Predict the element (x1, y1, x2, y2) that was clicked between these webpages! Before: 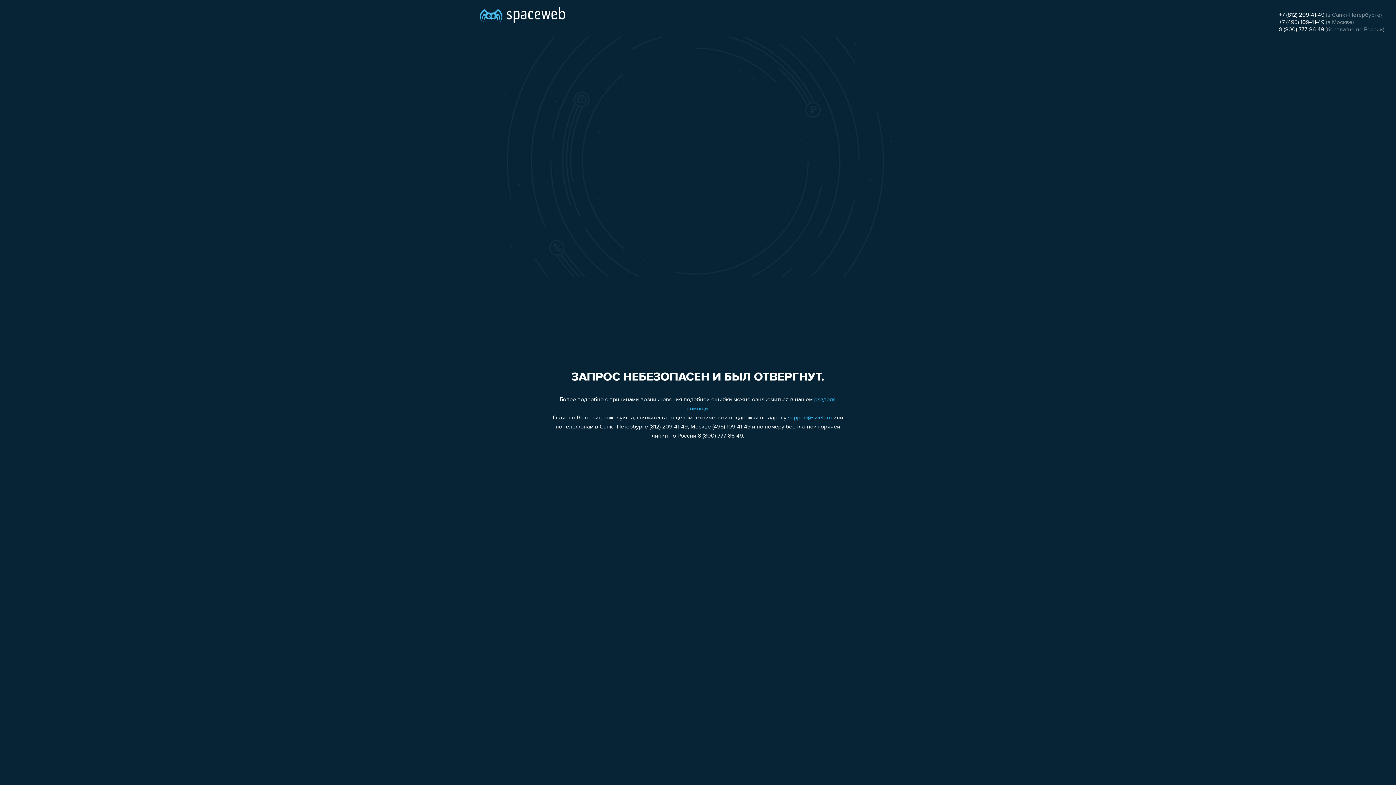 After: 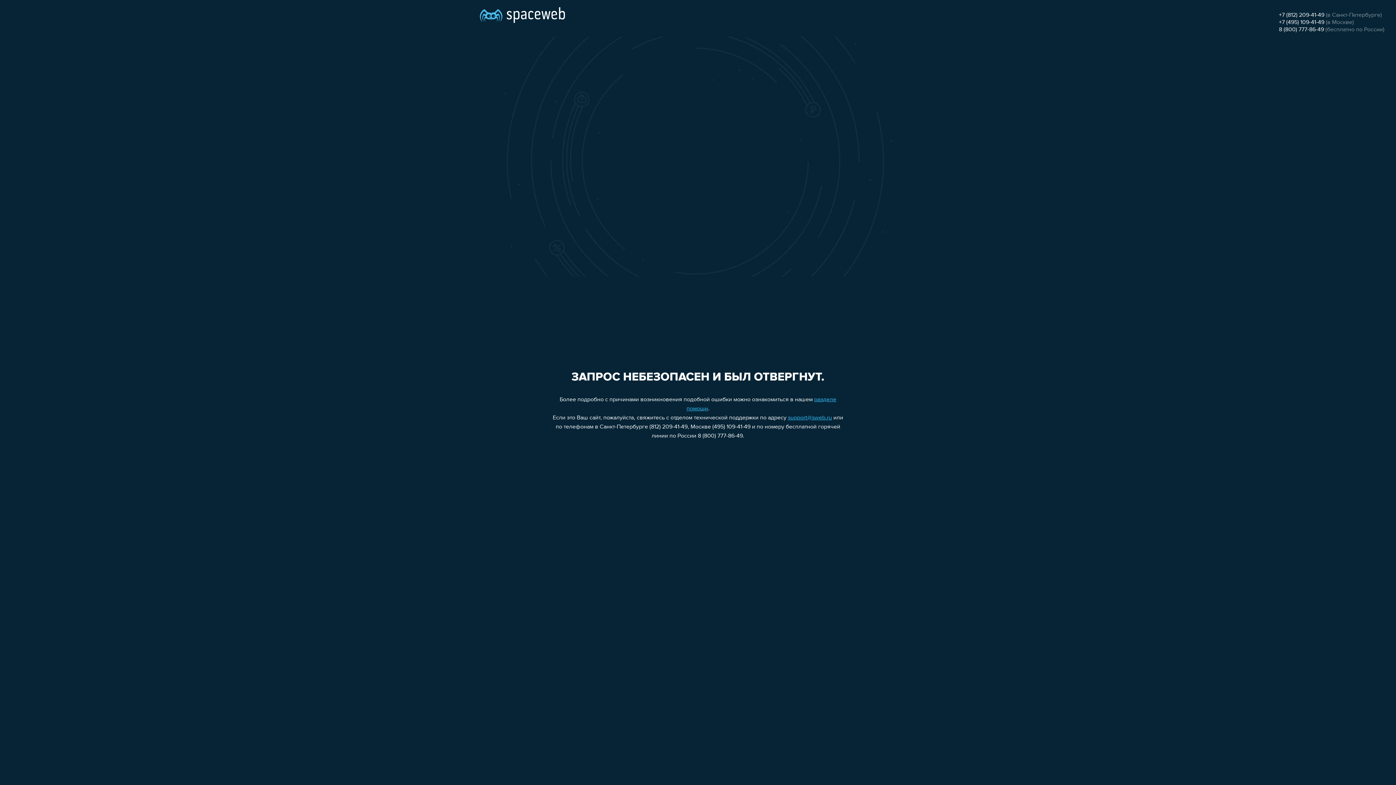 Action: label: 8 (800) 777-86-49 bbox: (1279, 26, 1324, 32)